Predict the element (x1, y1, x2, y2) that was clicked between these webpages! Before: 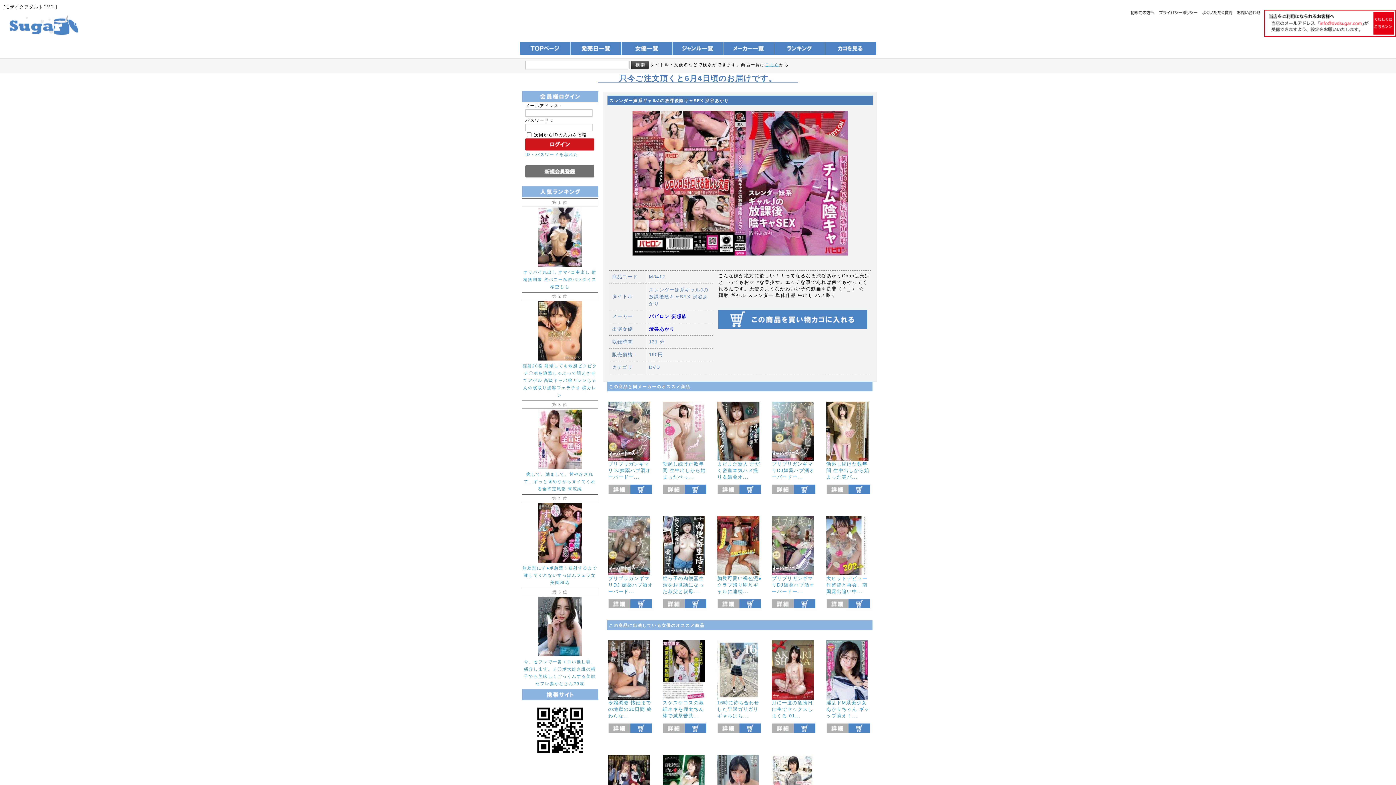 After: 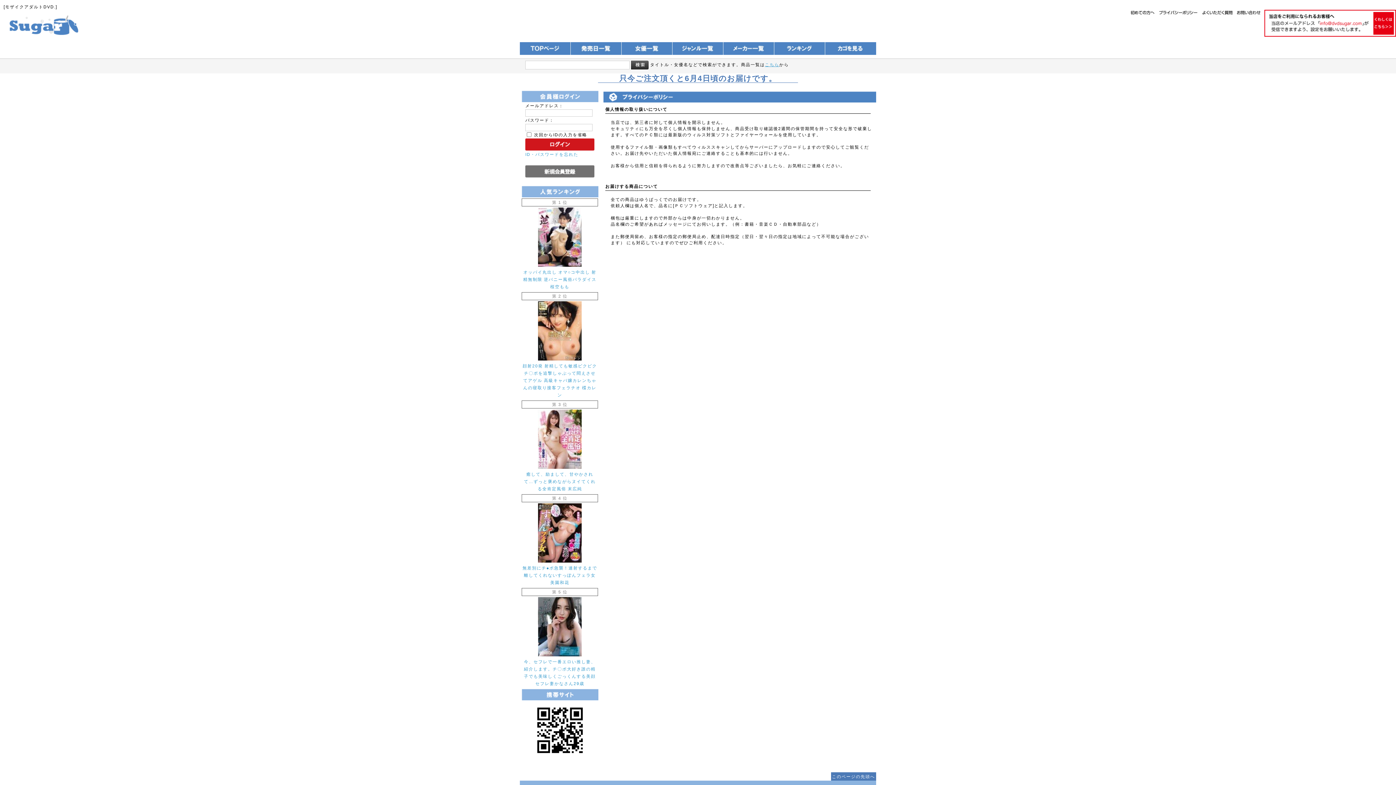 Action: bbox: (1159, 10, 1197, 15)